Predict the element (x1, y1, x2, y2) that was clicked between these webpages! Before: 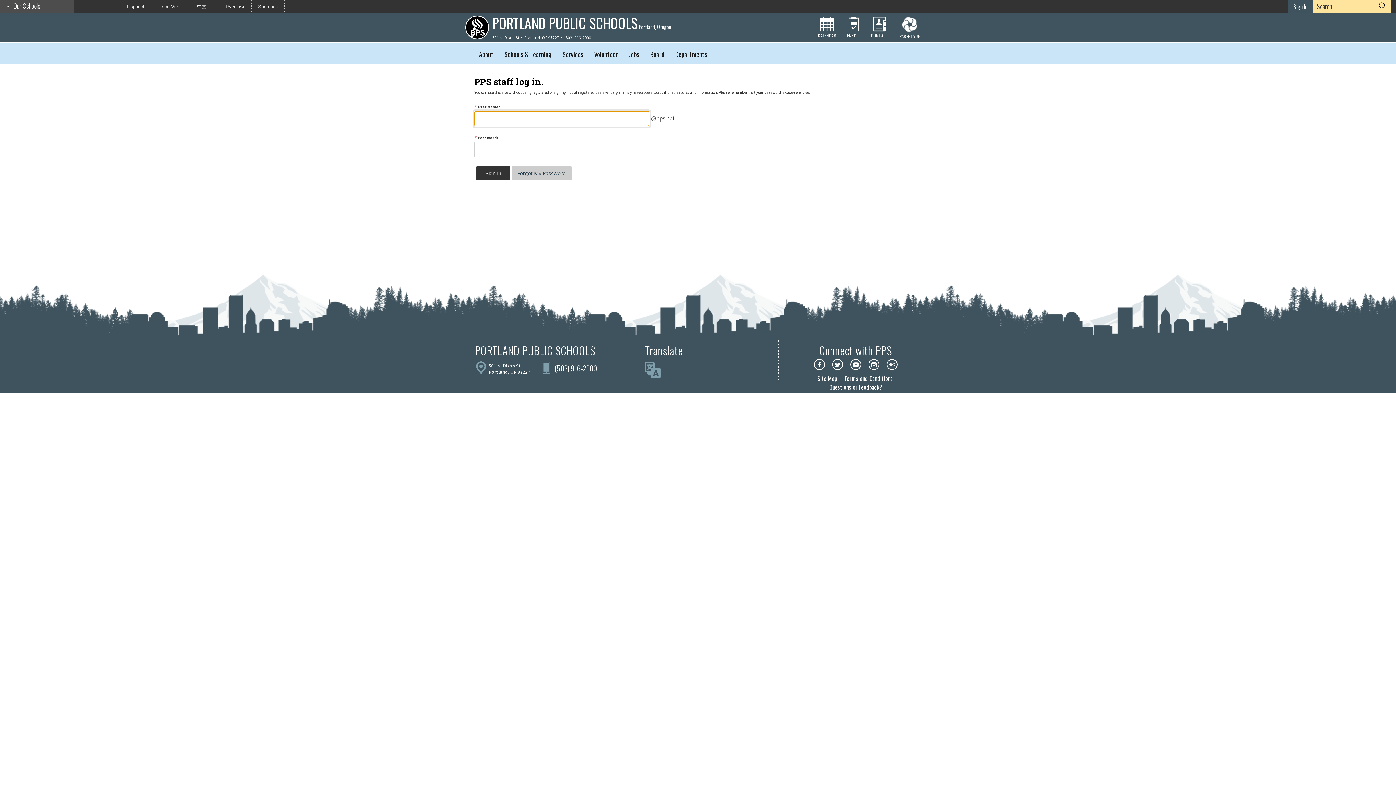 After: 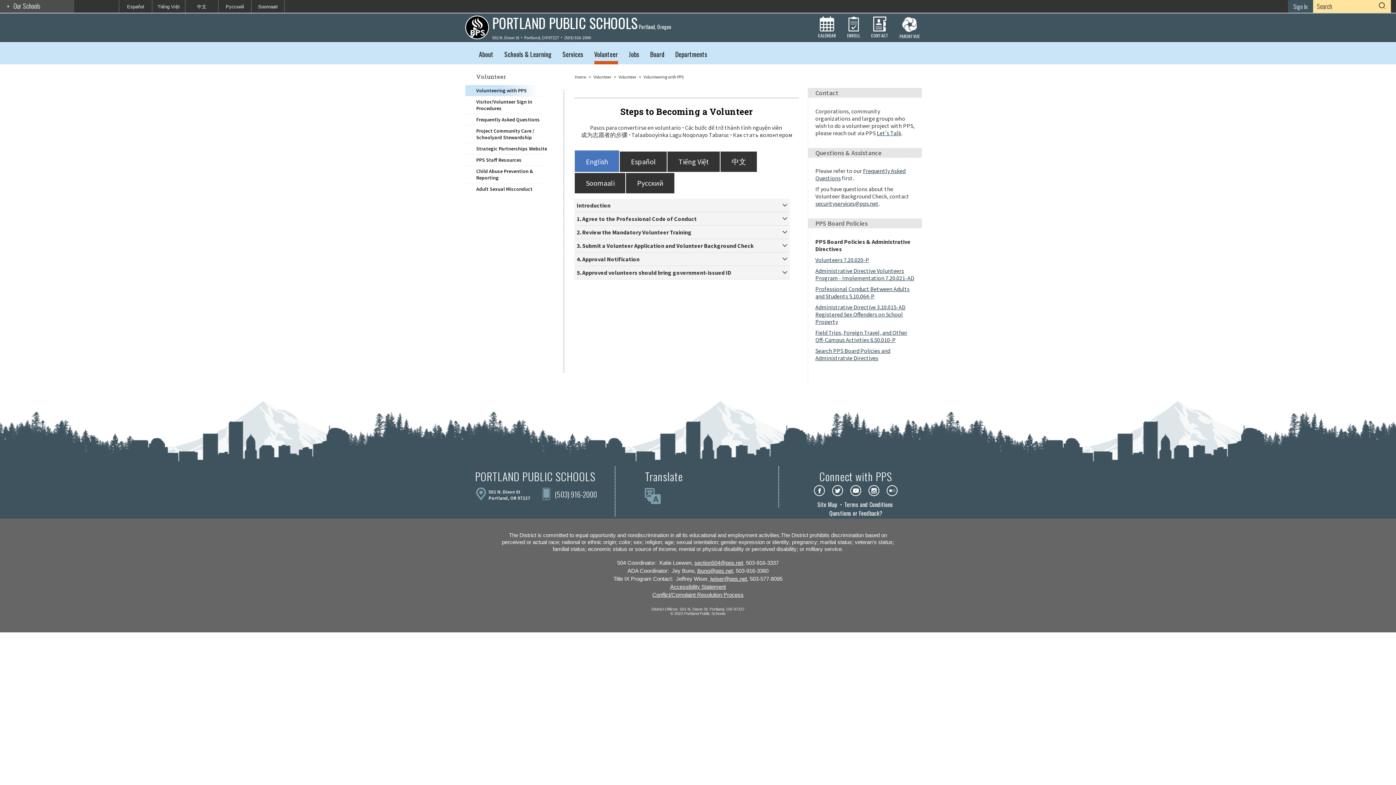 Action: bbox: (592, 42, 619, 64) label: Volunteer